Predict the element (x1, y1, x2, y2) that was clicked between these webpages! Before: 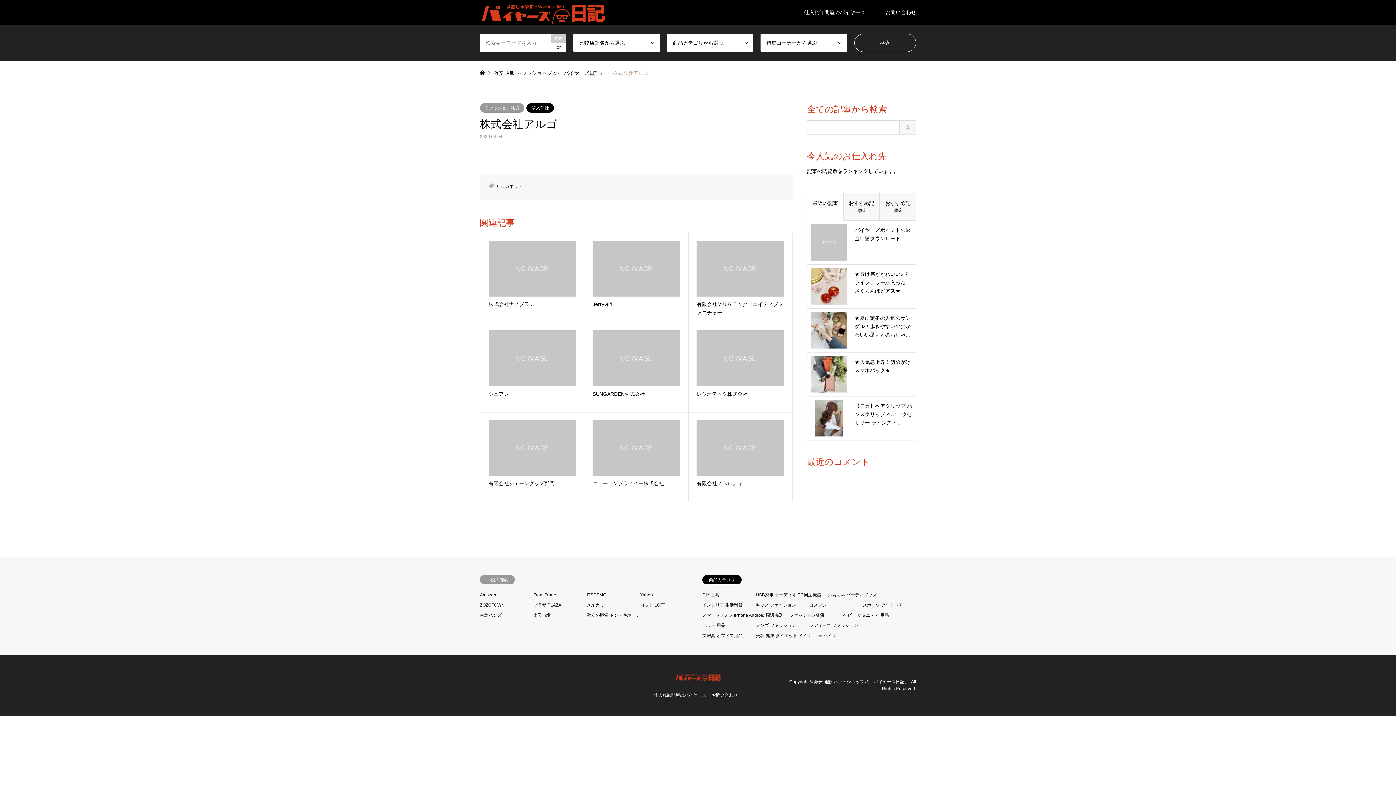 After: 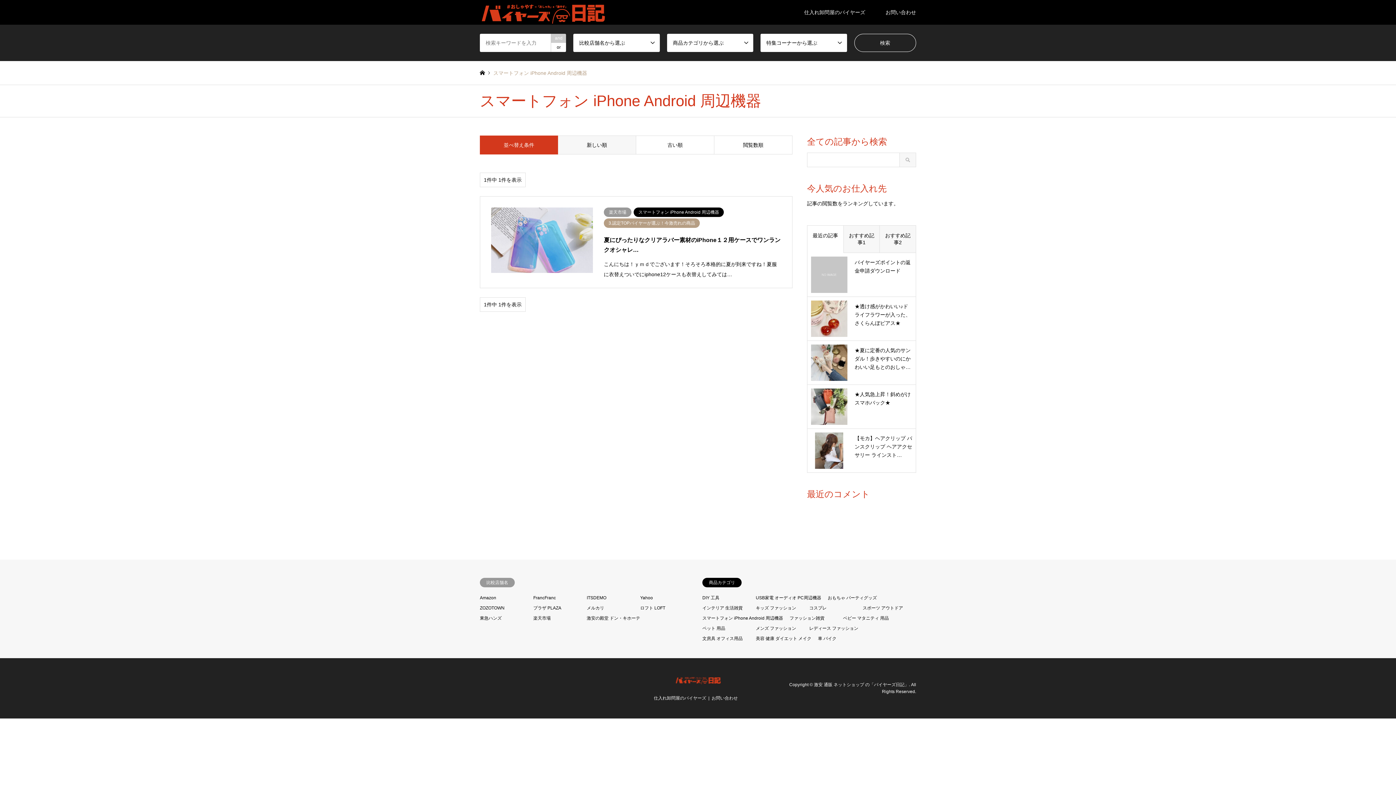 Action: bbox: (702, 613, 783, 618) label: スマートフォン iPhone Android 周辺機器